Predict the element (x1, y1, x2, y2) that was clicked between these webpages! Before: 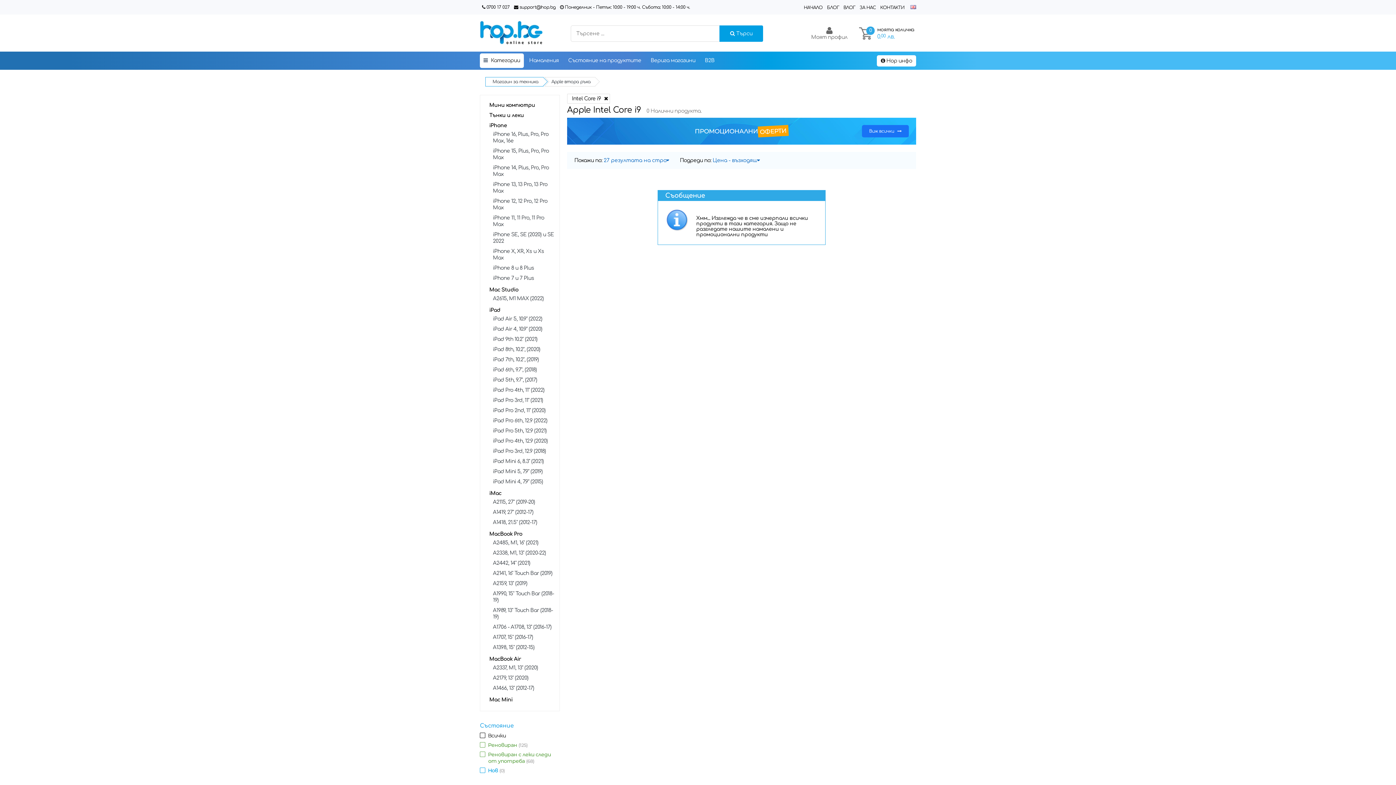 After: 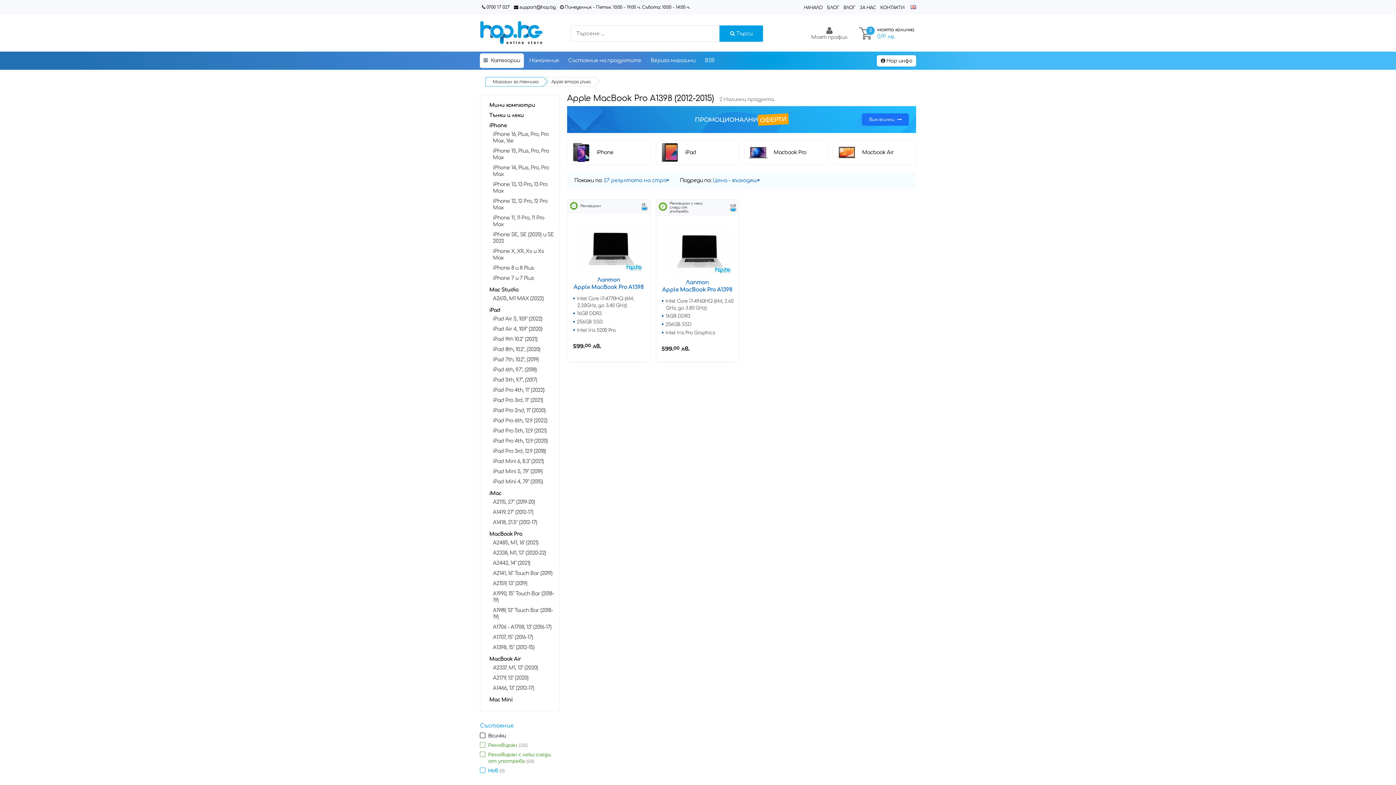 Action: bbox: (493, 645, 534, 650) label: A1398, 15'' (2012-15)